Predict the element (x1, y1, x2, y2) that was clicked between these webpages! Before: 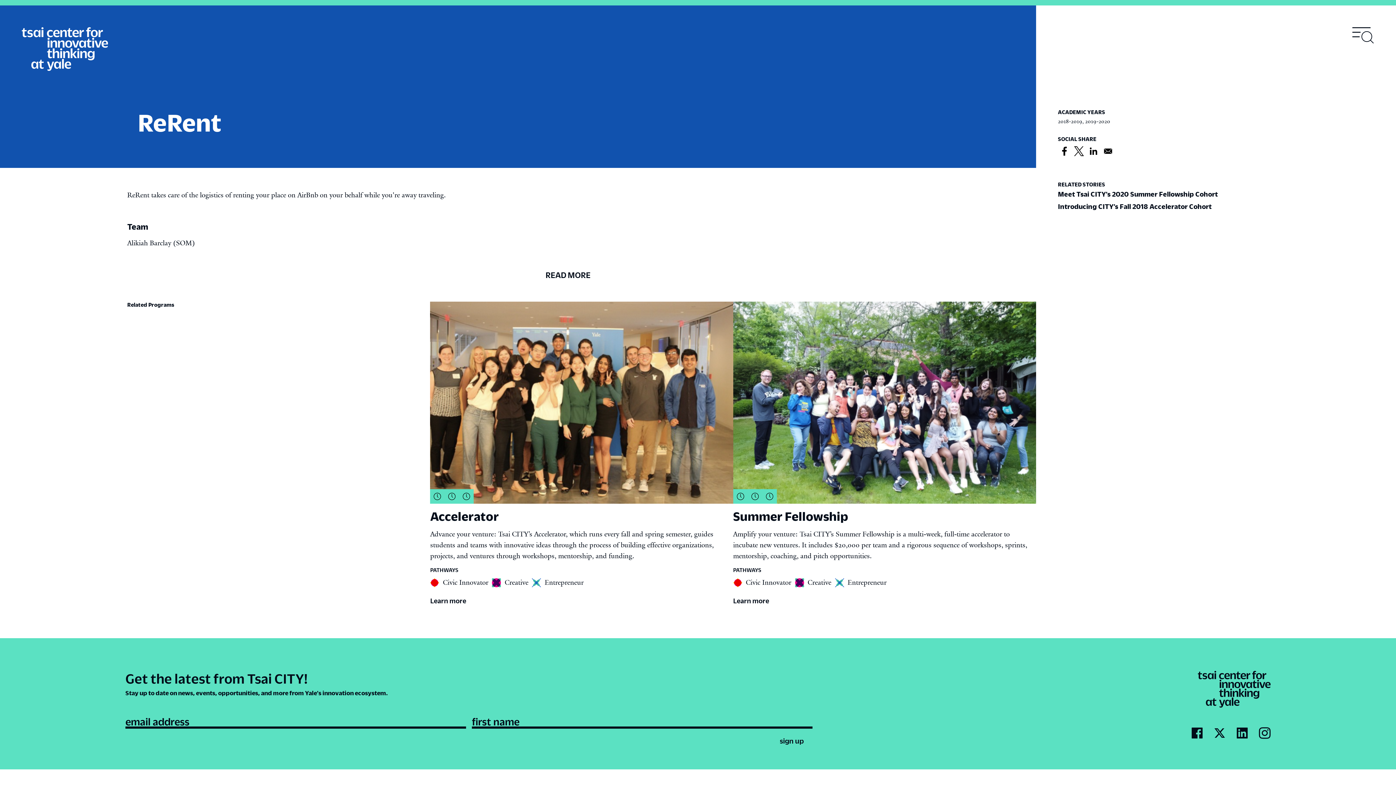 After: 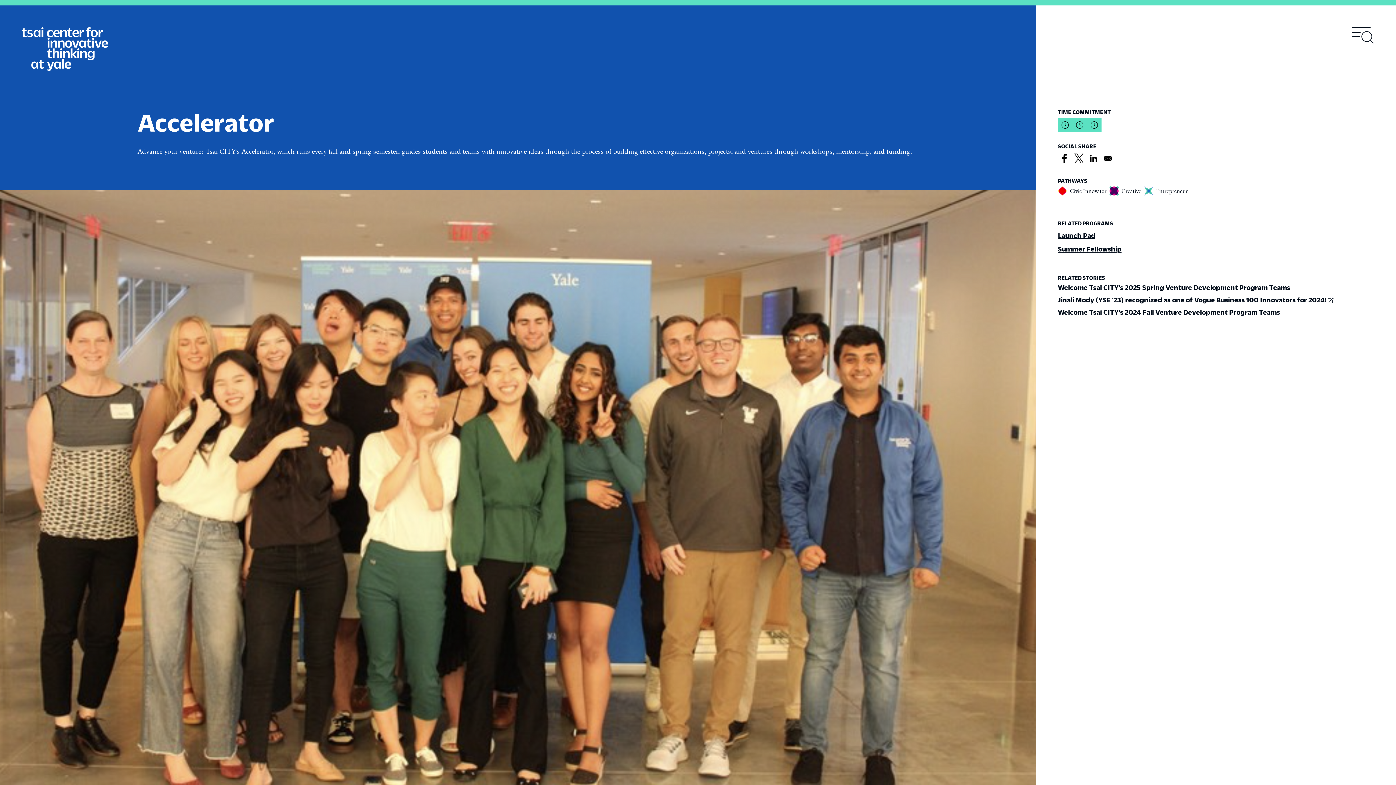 Action: label: Learn more bbox: (430, 596, 466, 605)